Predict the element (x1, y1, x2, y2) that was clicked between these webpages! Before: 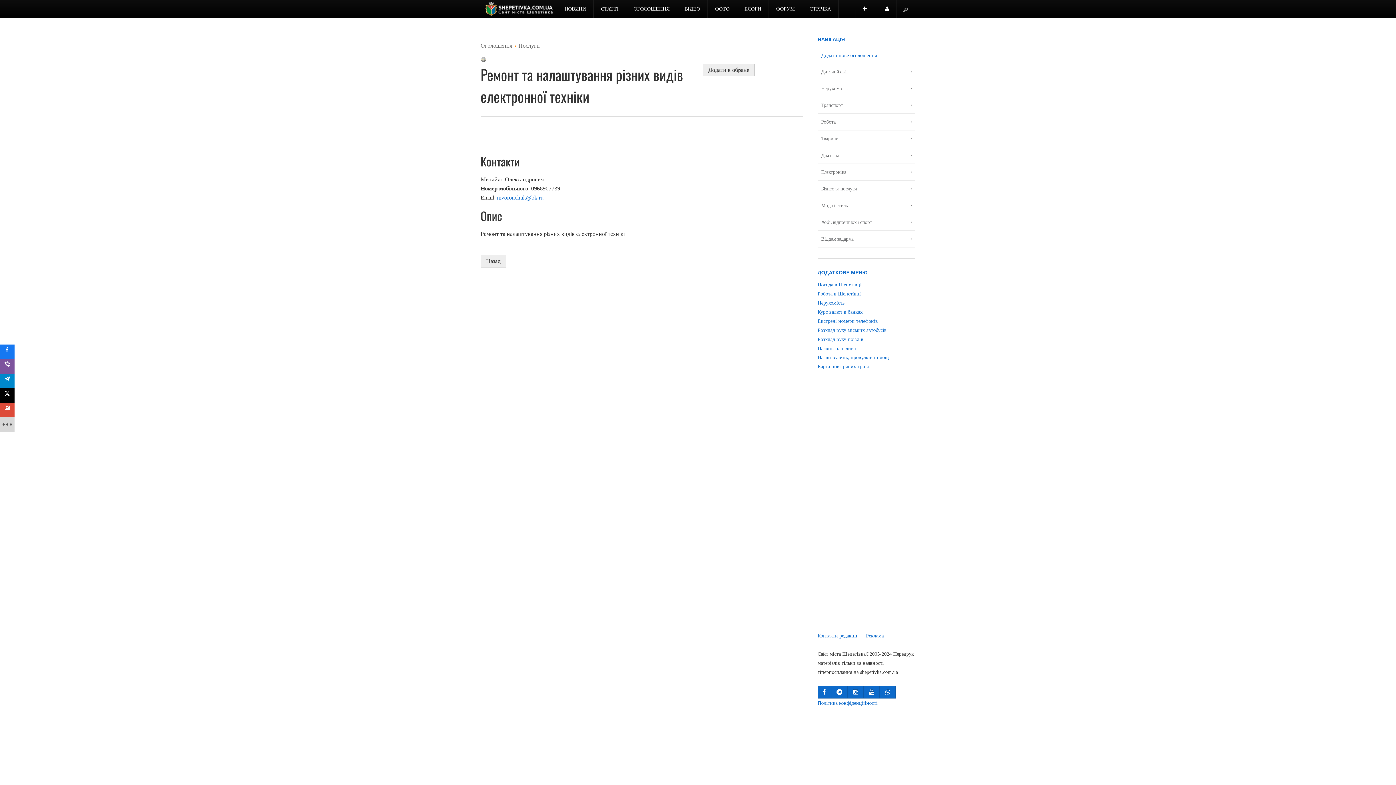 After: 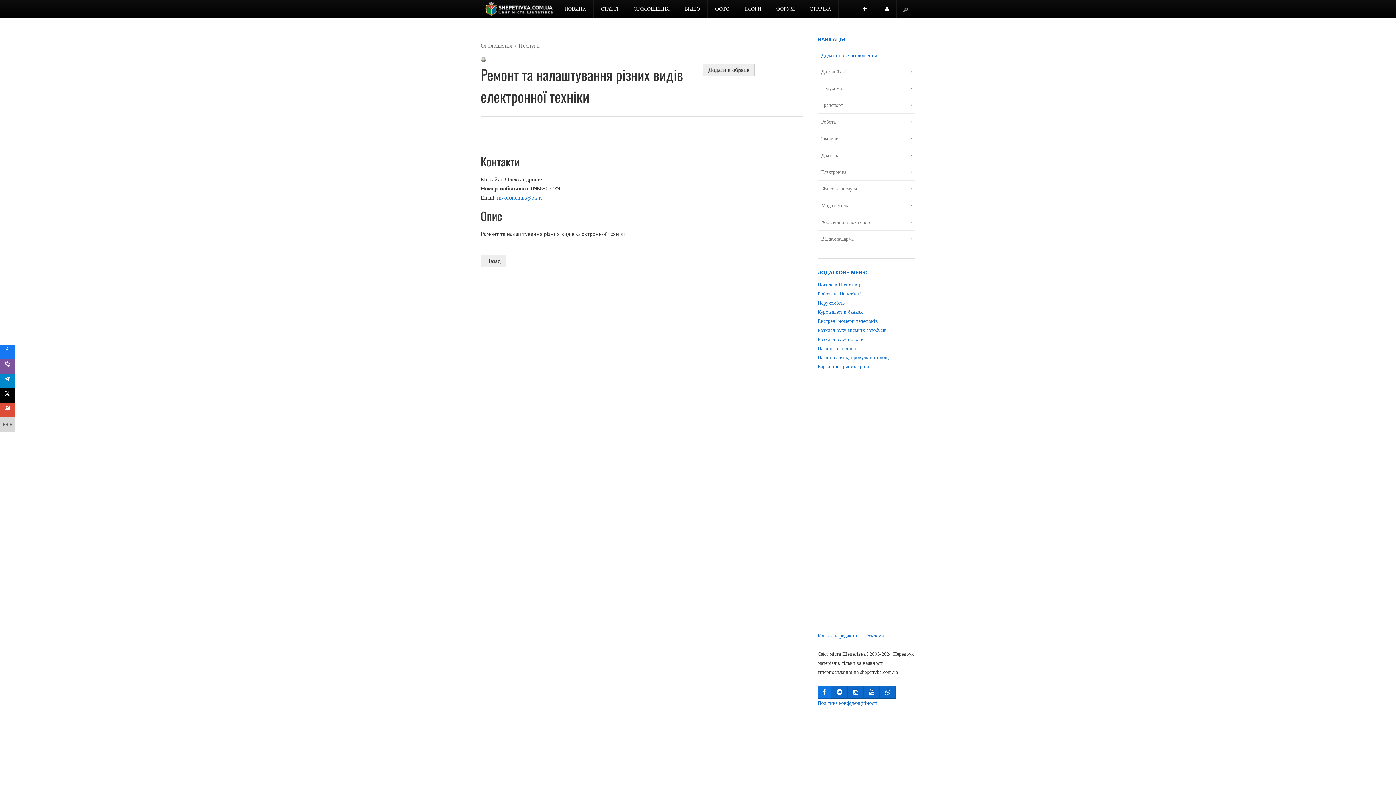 Action: bbox: (817, 686, 831, 698)